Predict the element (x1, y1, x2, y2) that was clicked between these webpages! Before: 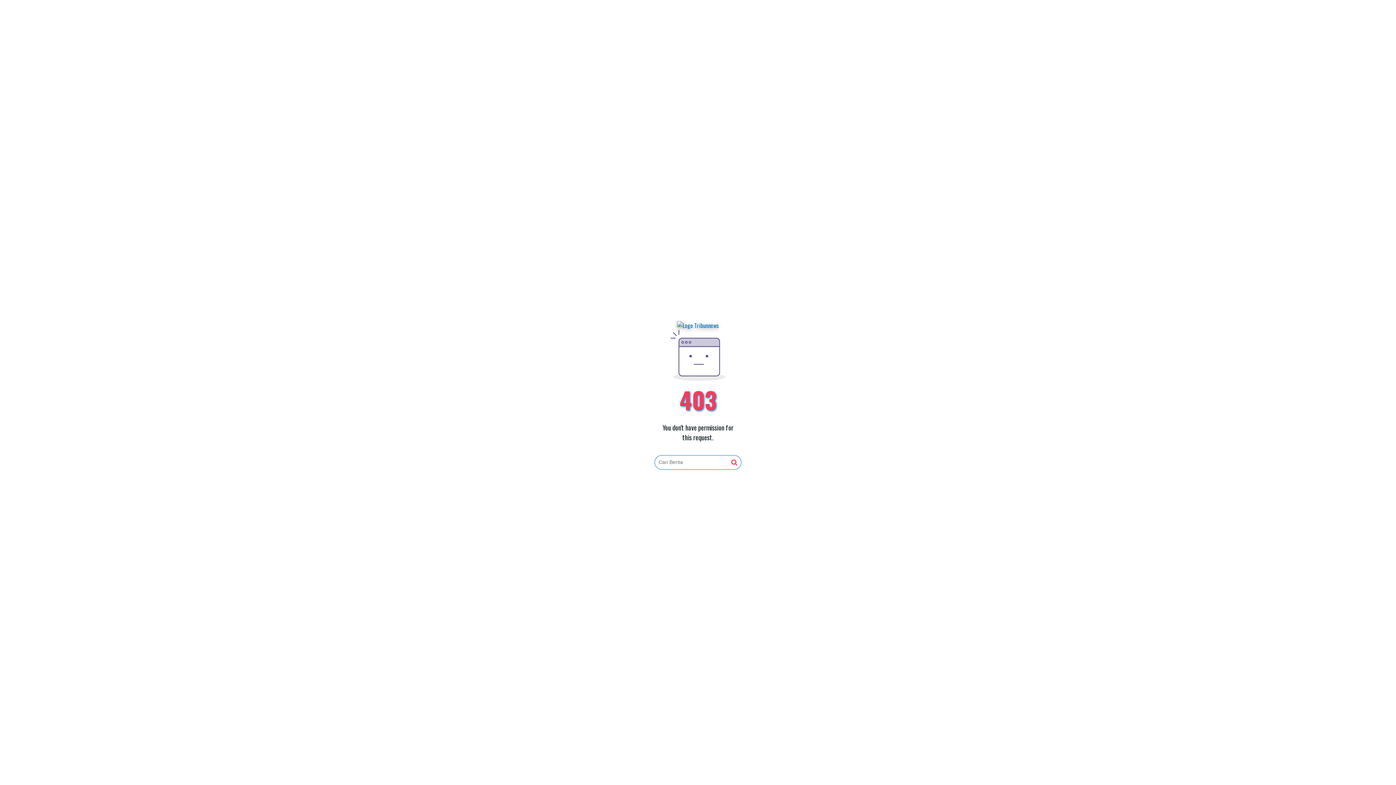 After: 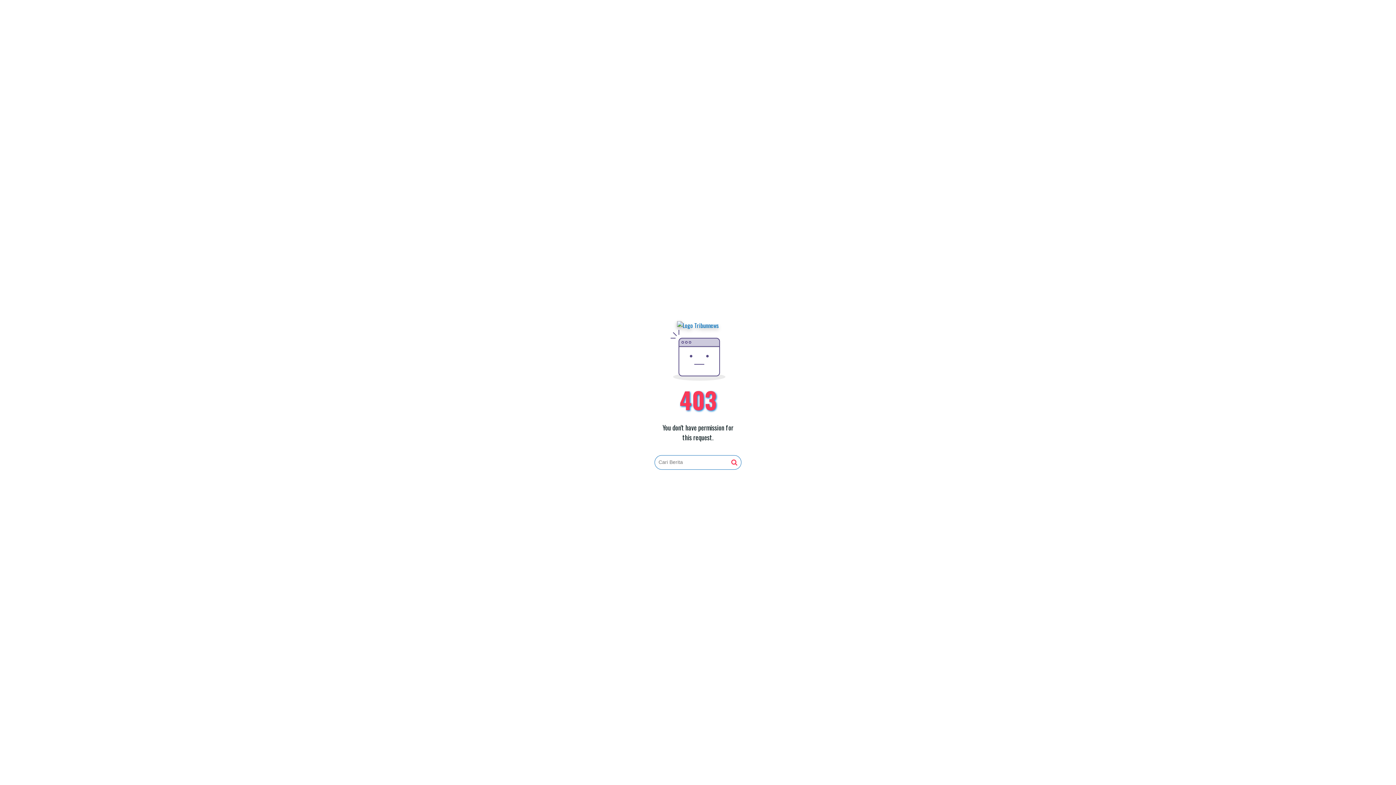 Action: bbox: (677, 321, 719, 330)